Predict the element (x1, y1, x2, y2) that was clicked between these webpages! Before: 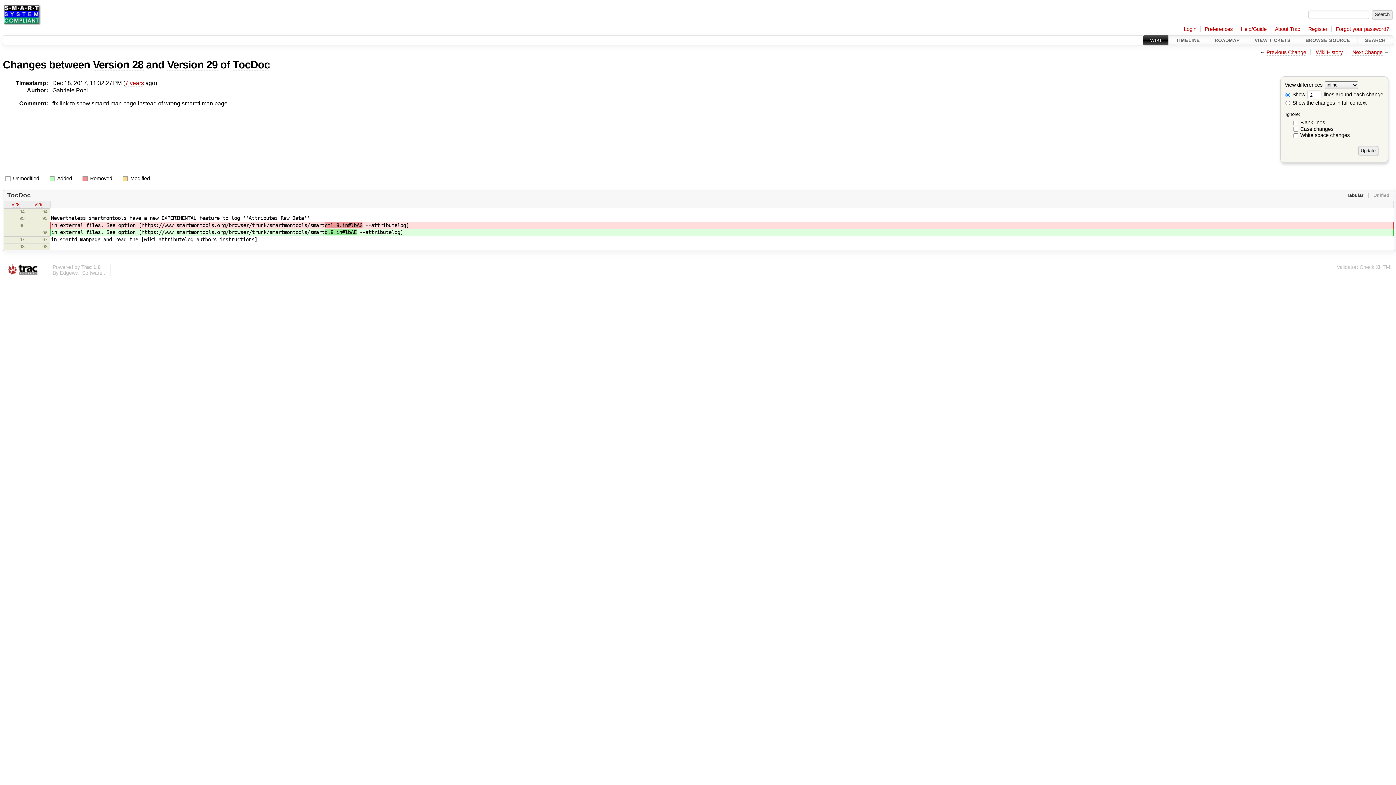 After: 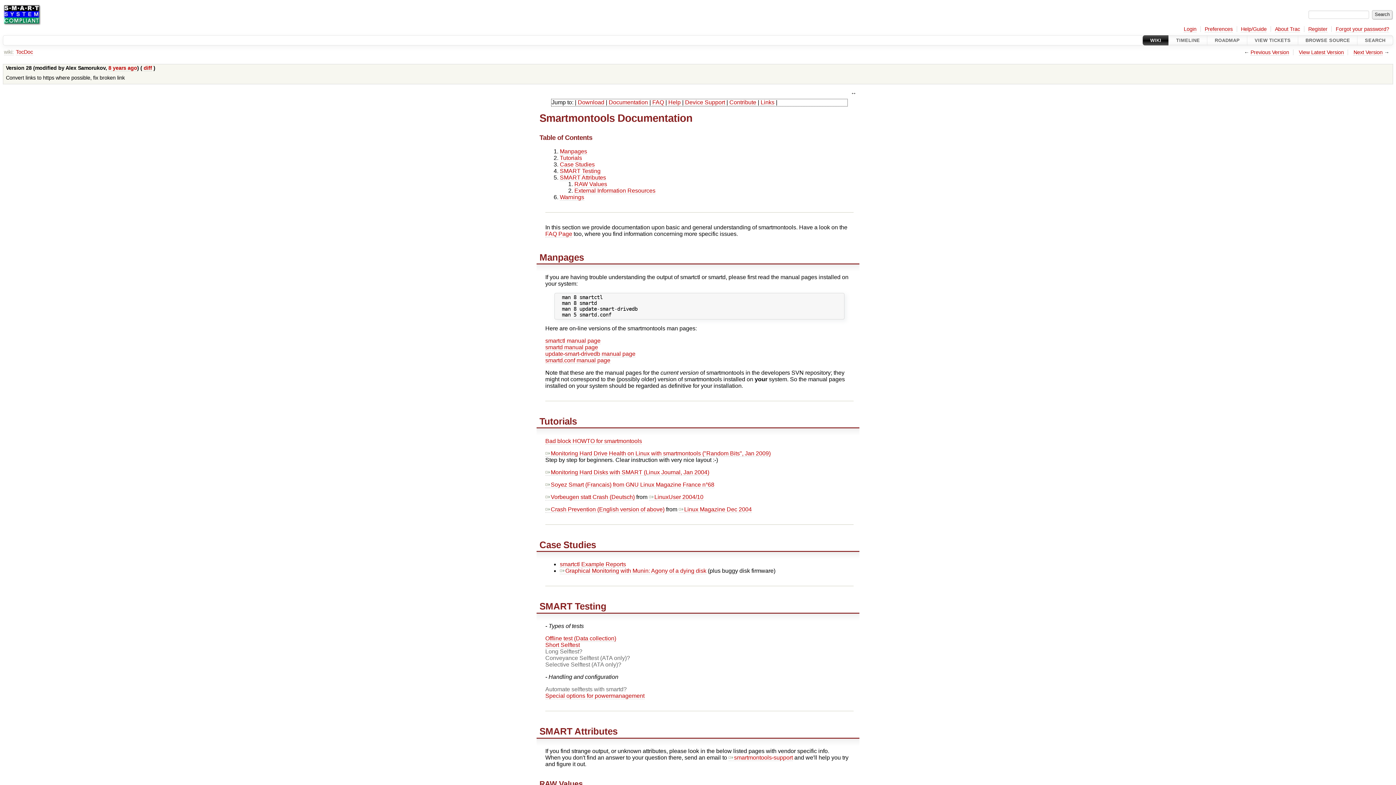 Action: label: v28 bbox: (11, 201, 19, 207)